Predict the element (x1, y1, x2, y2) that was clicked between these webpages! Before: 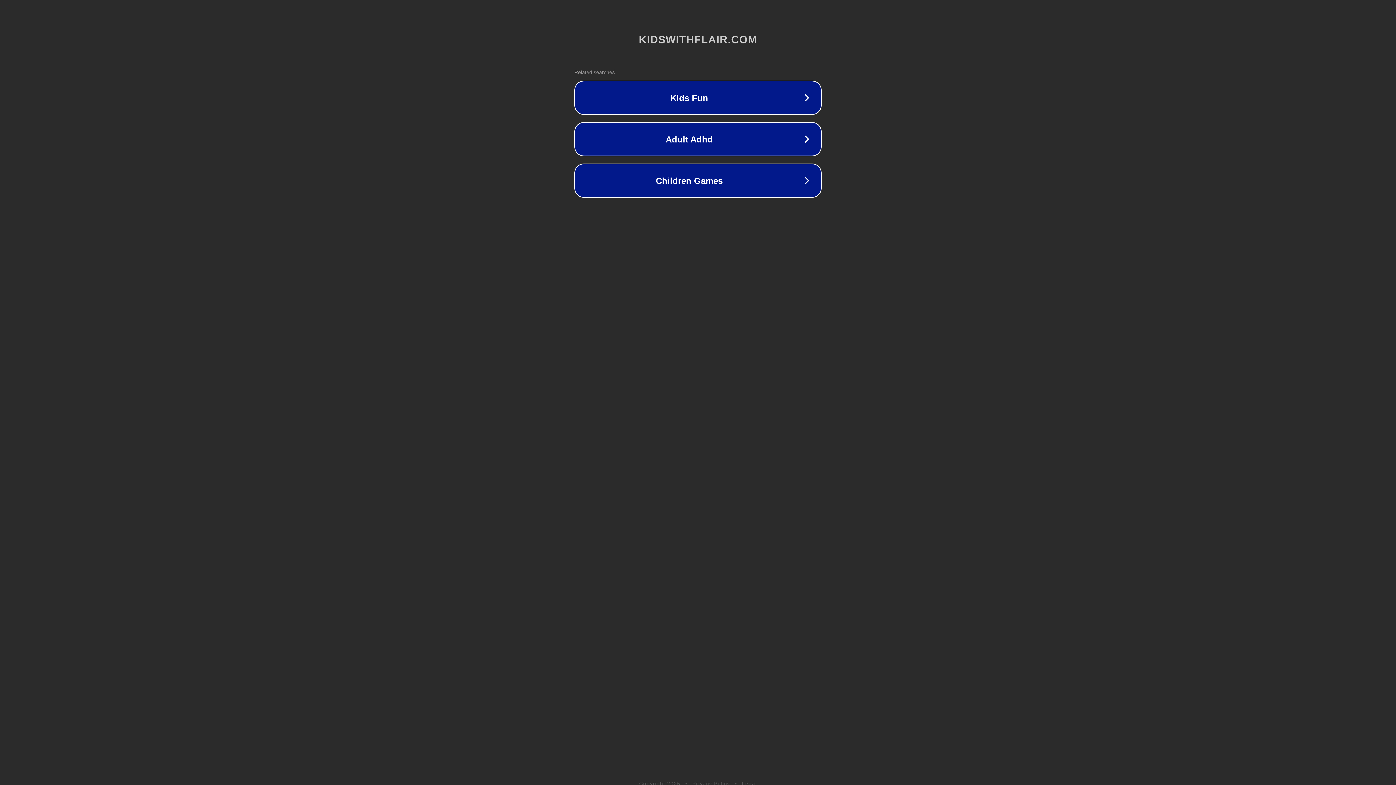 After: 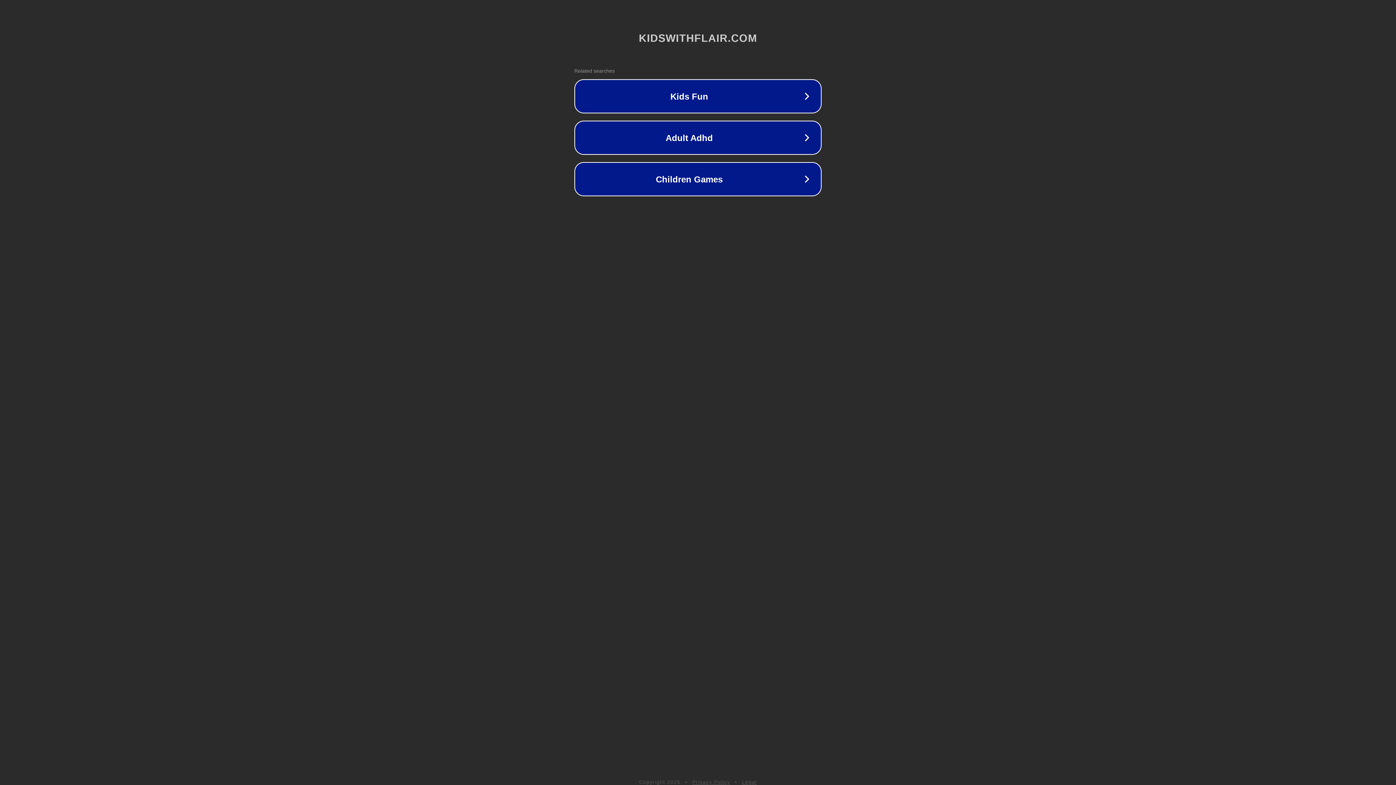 Action: bbox: (742, 781, 757, 786) label: Legal